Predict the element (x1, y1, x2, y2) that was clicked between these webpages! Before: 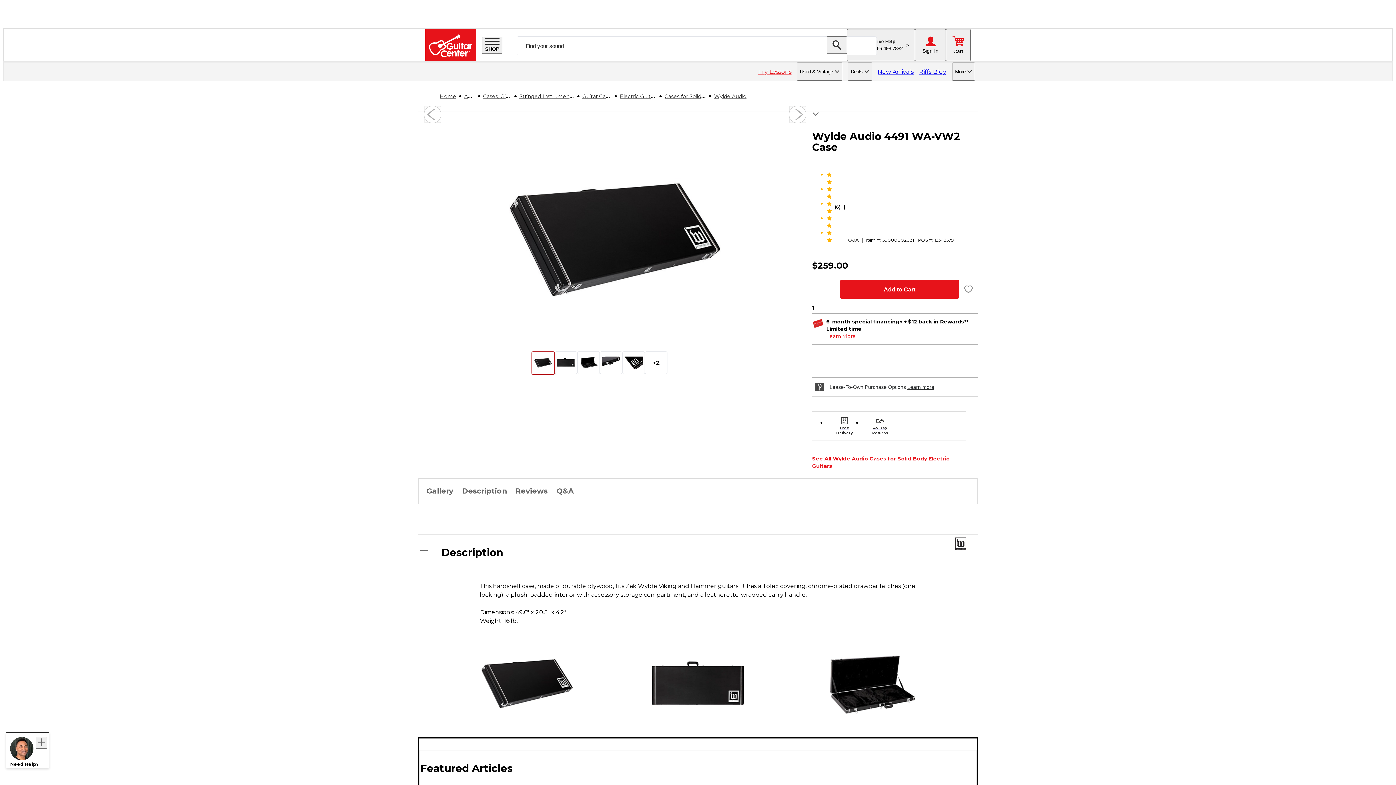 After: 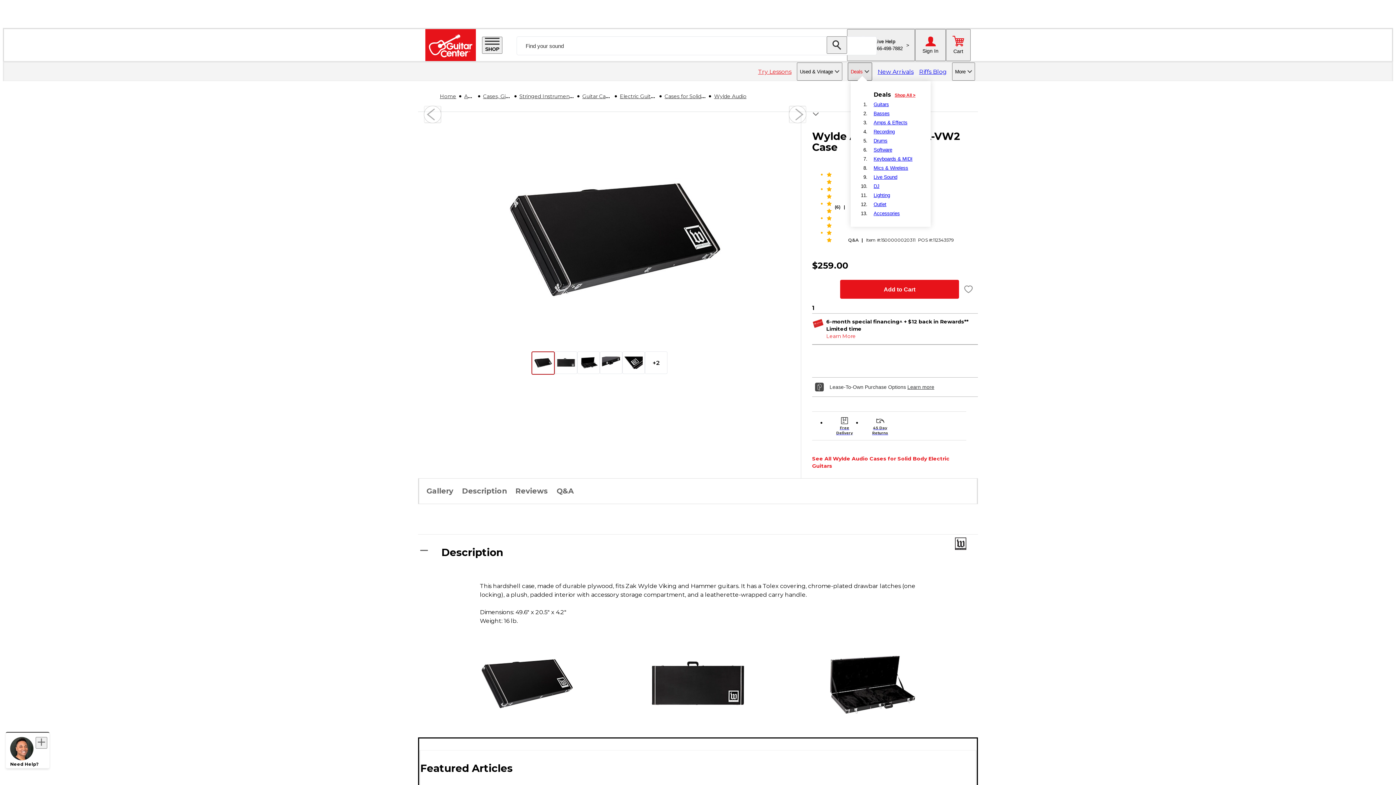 Action: bbox: (848, 62, 872, 80) label: Deals